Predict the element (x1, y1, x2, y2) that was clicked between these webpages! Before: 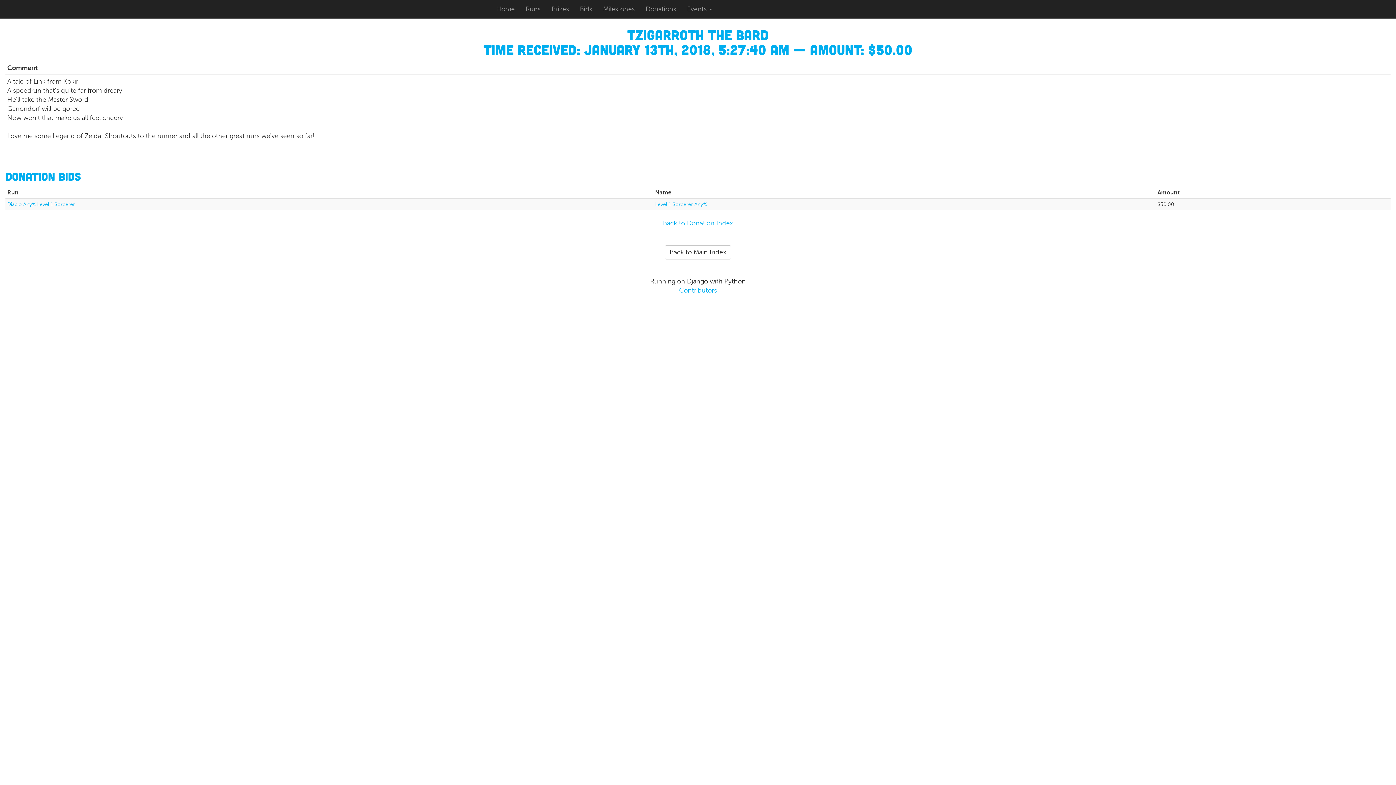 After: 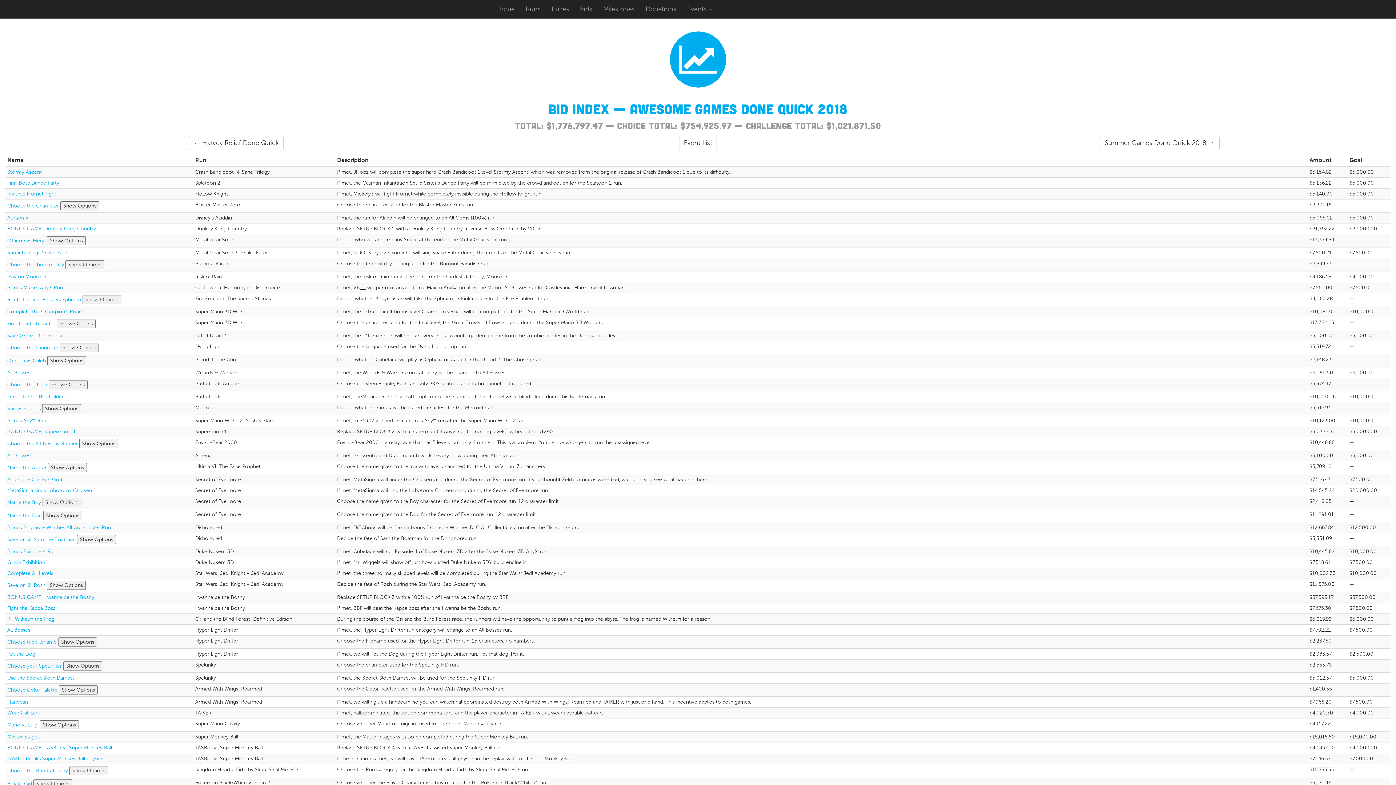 Action: bbox: (574, 0, 597, 18) label: Bids